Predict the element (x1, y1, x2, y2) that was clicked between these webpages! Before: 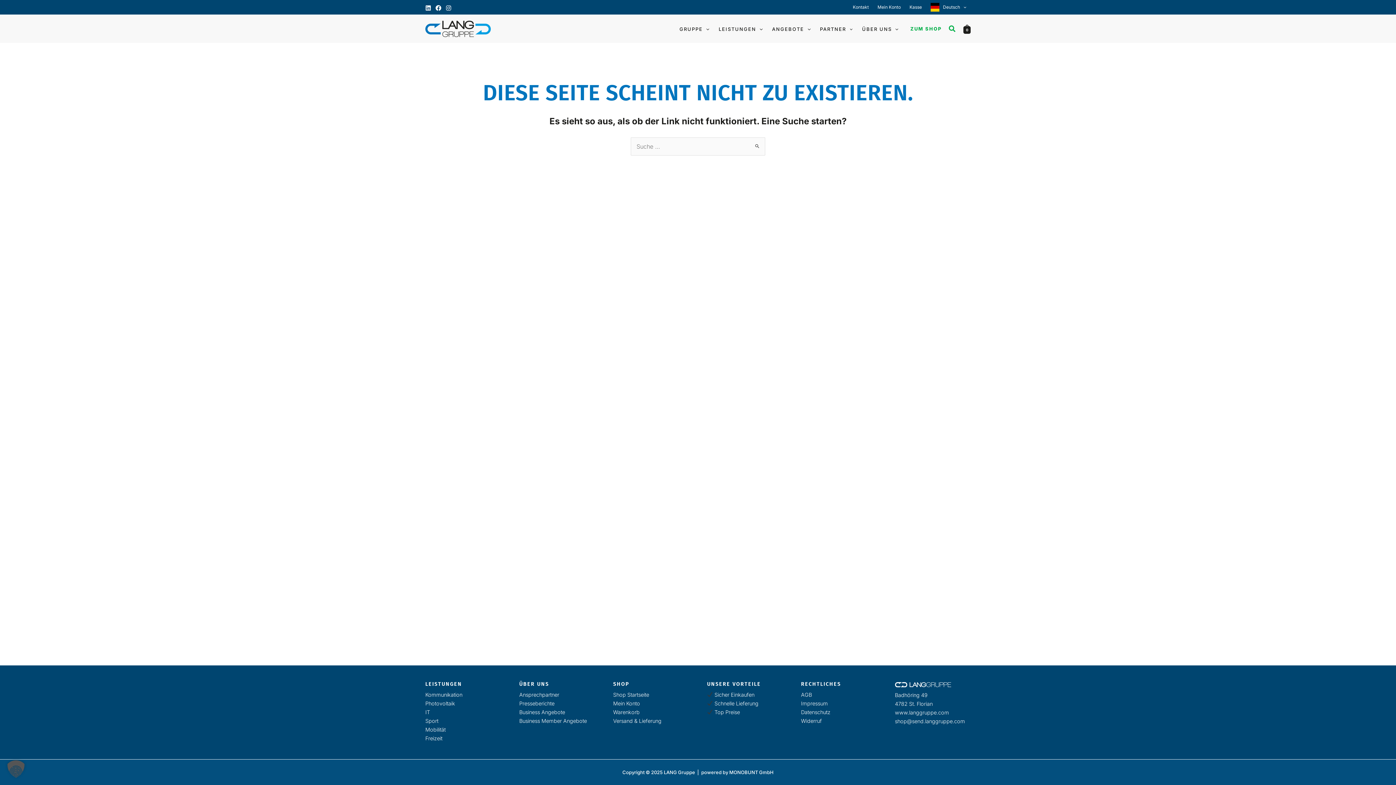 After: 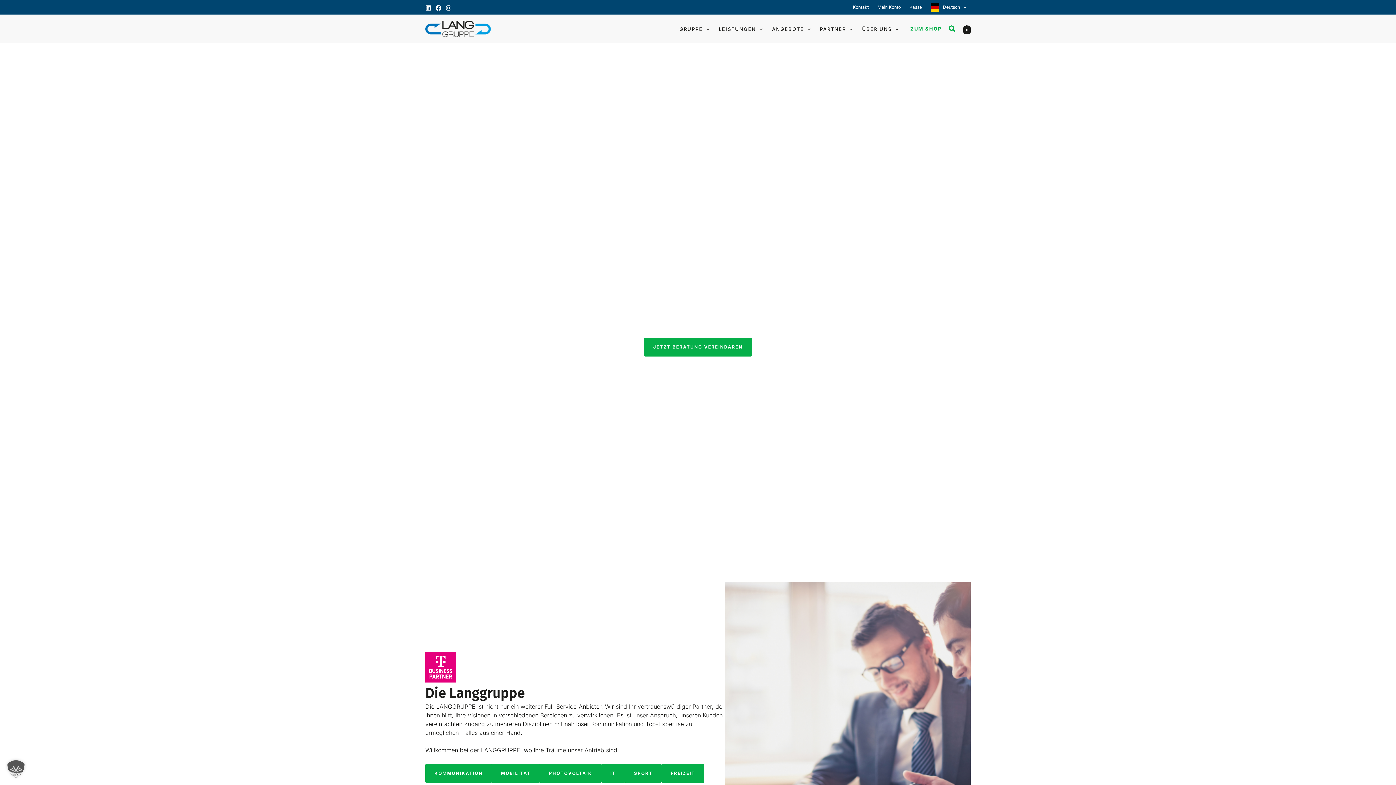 Action: bbox: (425, 24, 490, 32)